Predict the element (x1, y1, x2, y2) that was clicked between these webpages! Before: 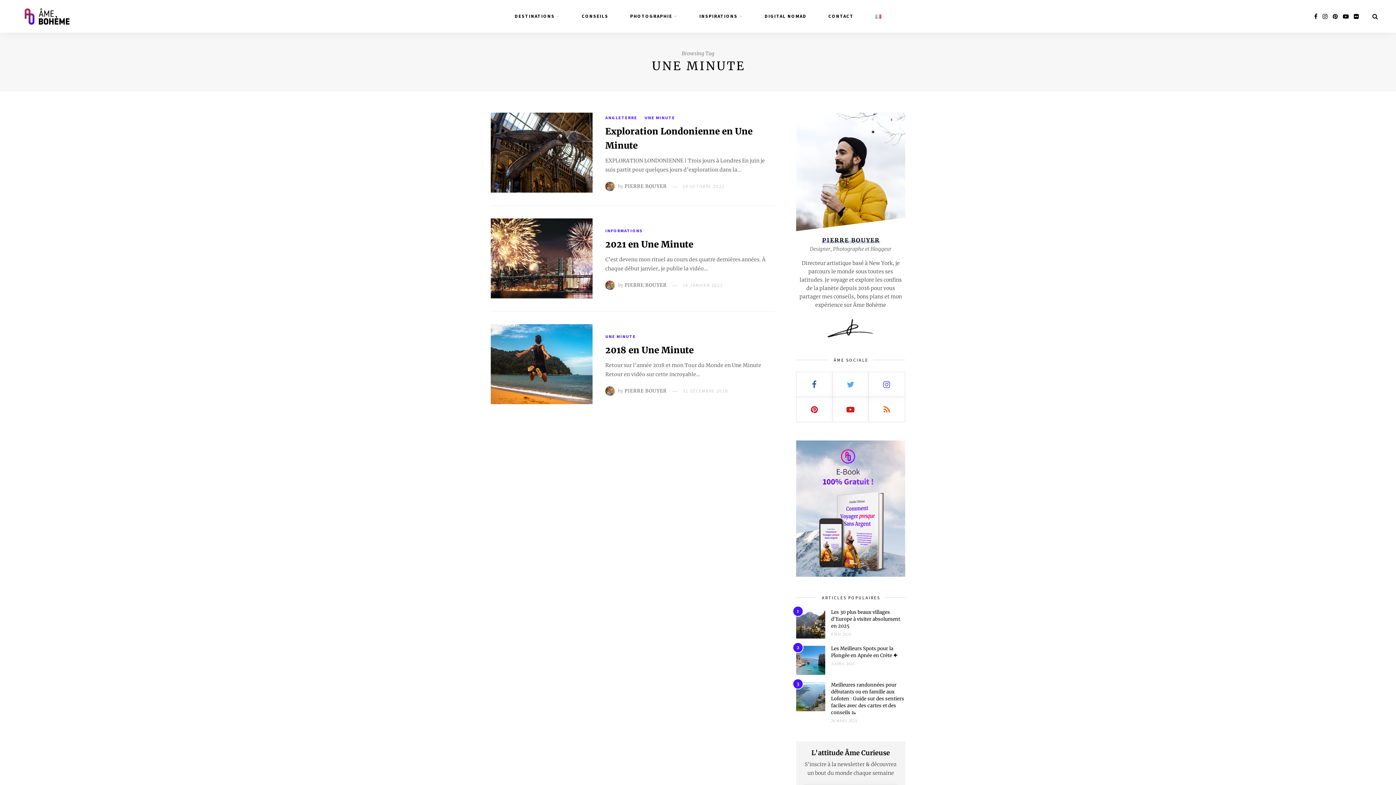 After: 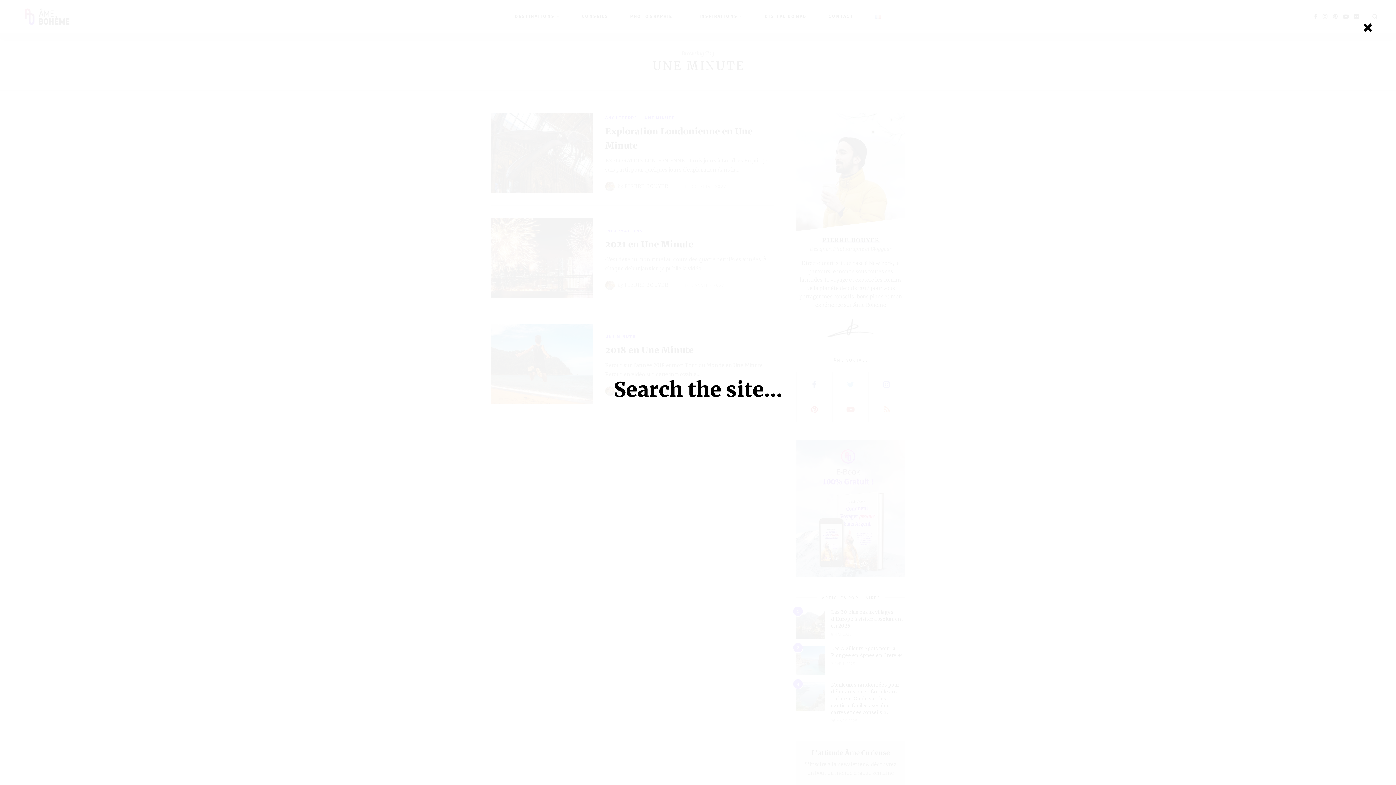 Action: bbox: (1372, 12, 1378, 20) label: Search